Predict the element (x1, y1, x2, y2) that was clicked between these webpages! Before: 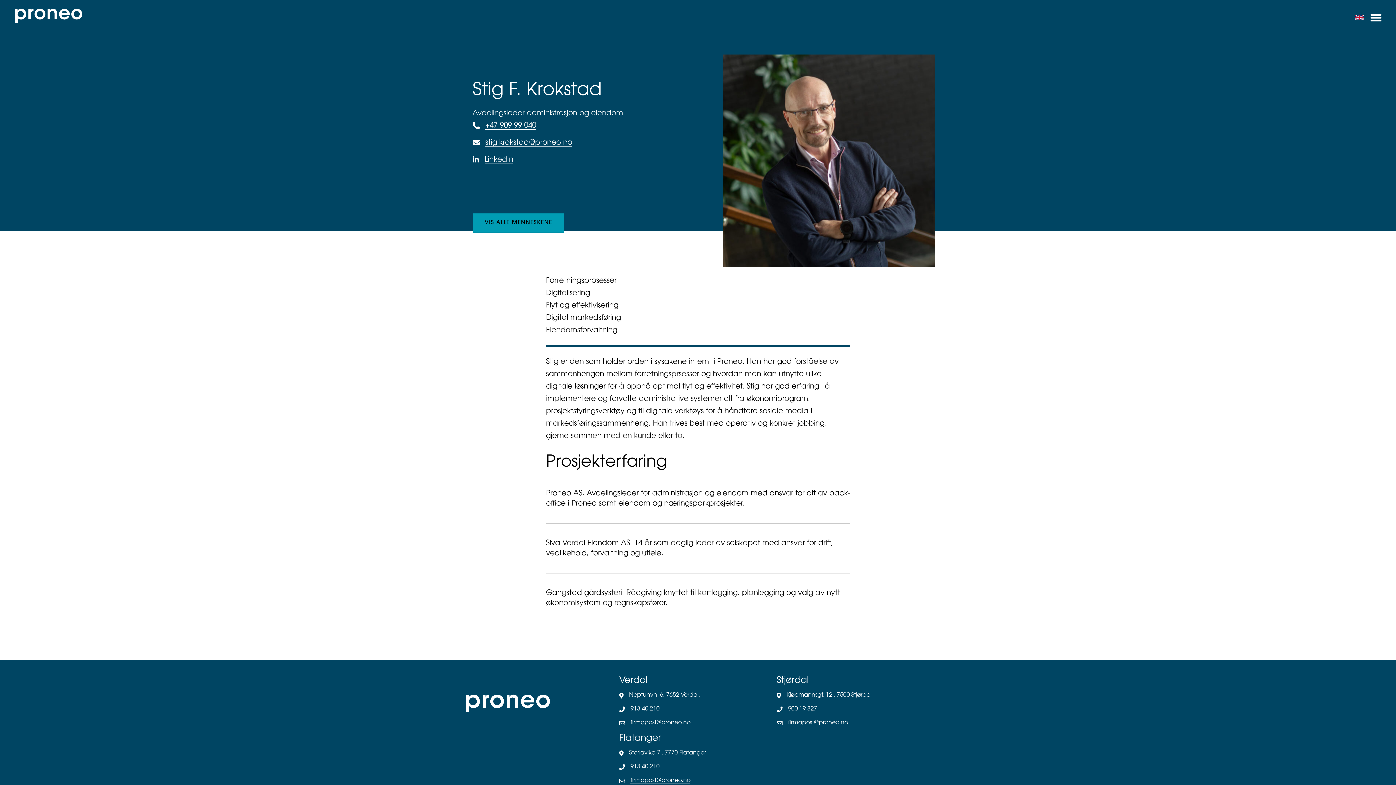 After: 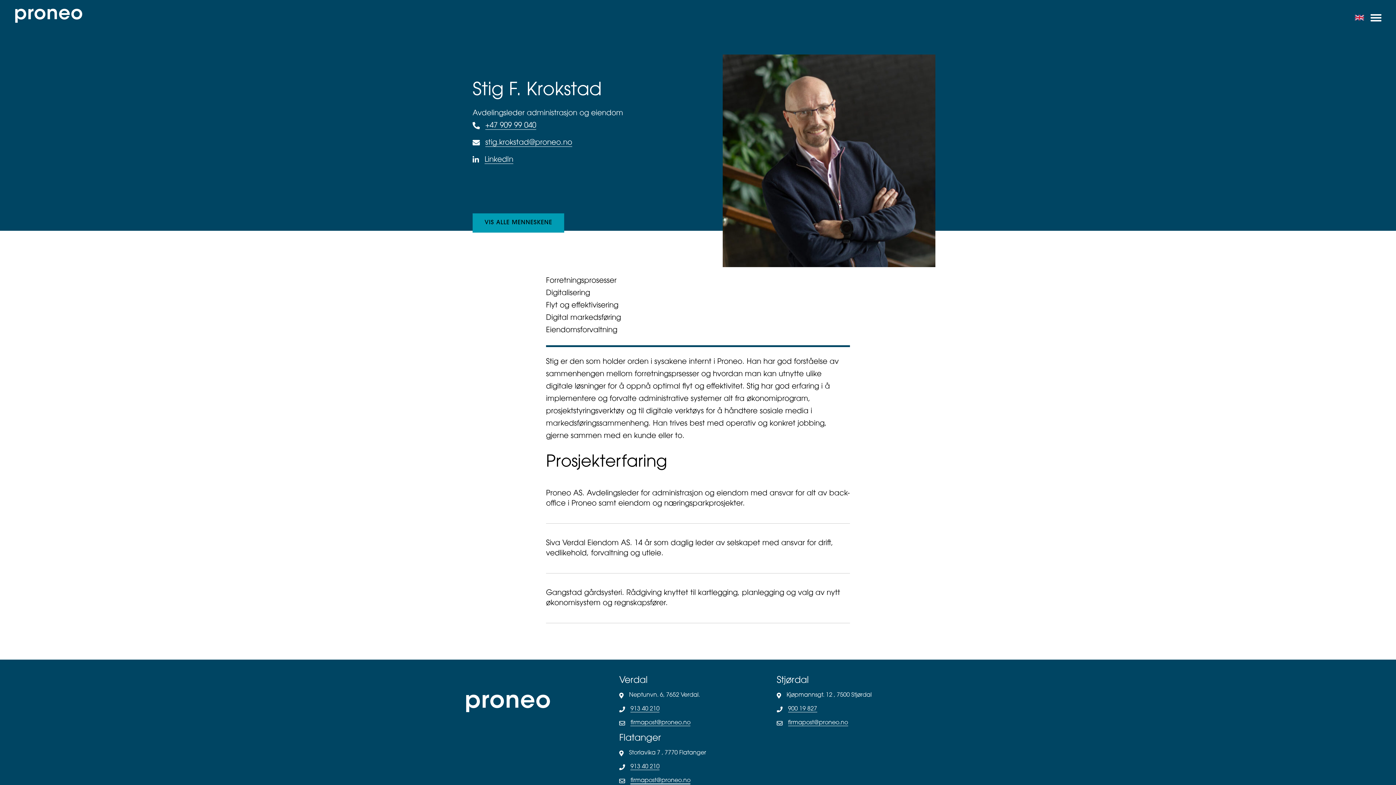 Action: label: firmapost@proneo.no bbox: (630, 778, 690, 784)